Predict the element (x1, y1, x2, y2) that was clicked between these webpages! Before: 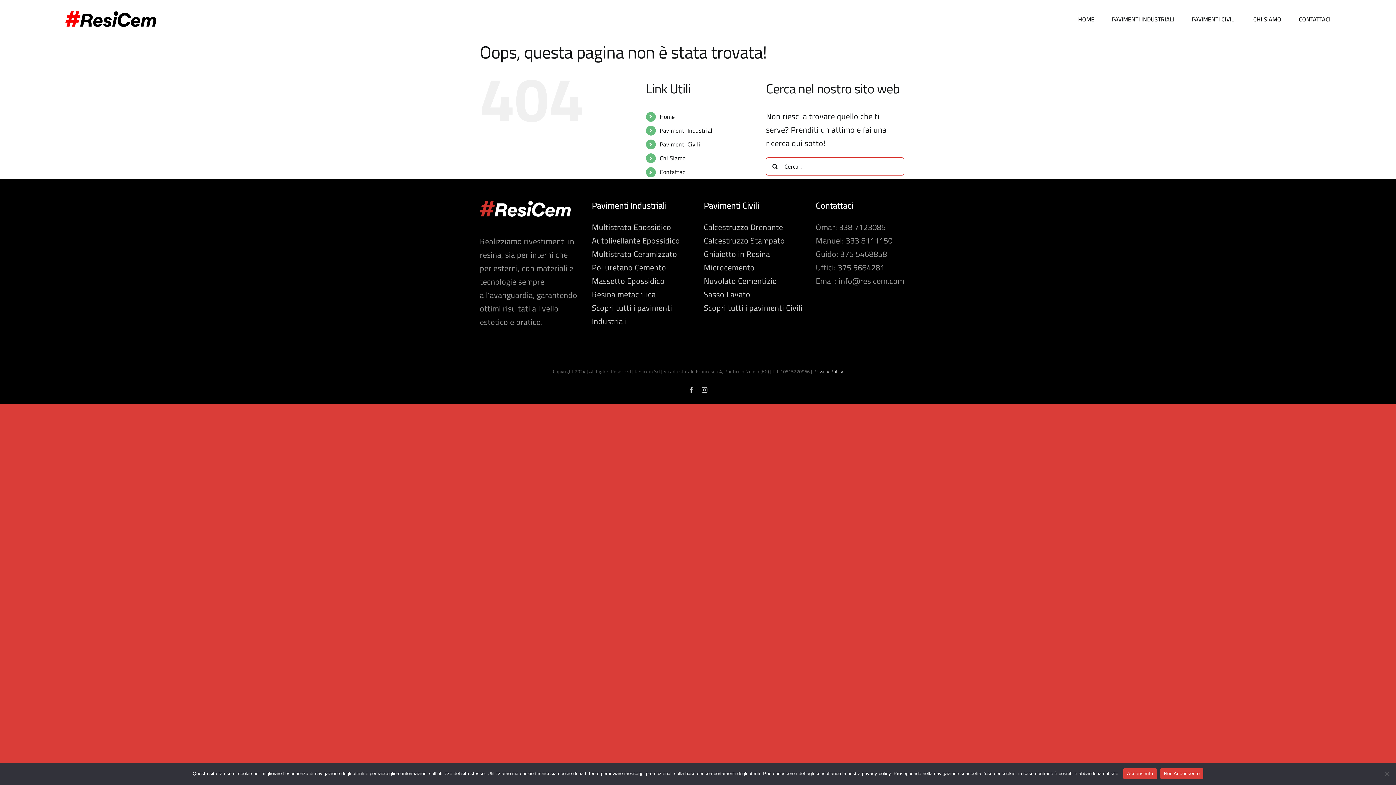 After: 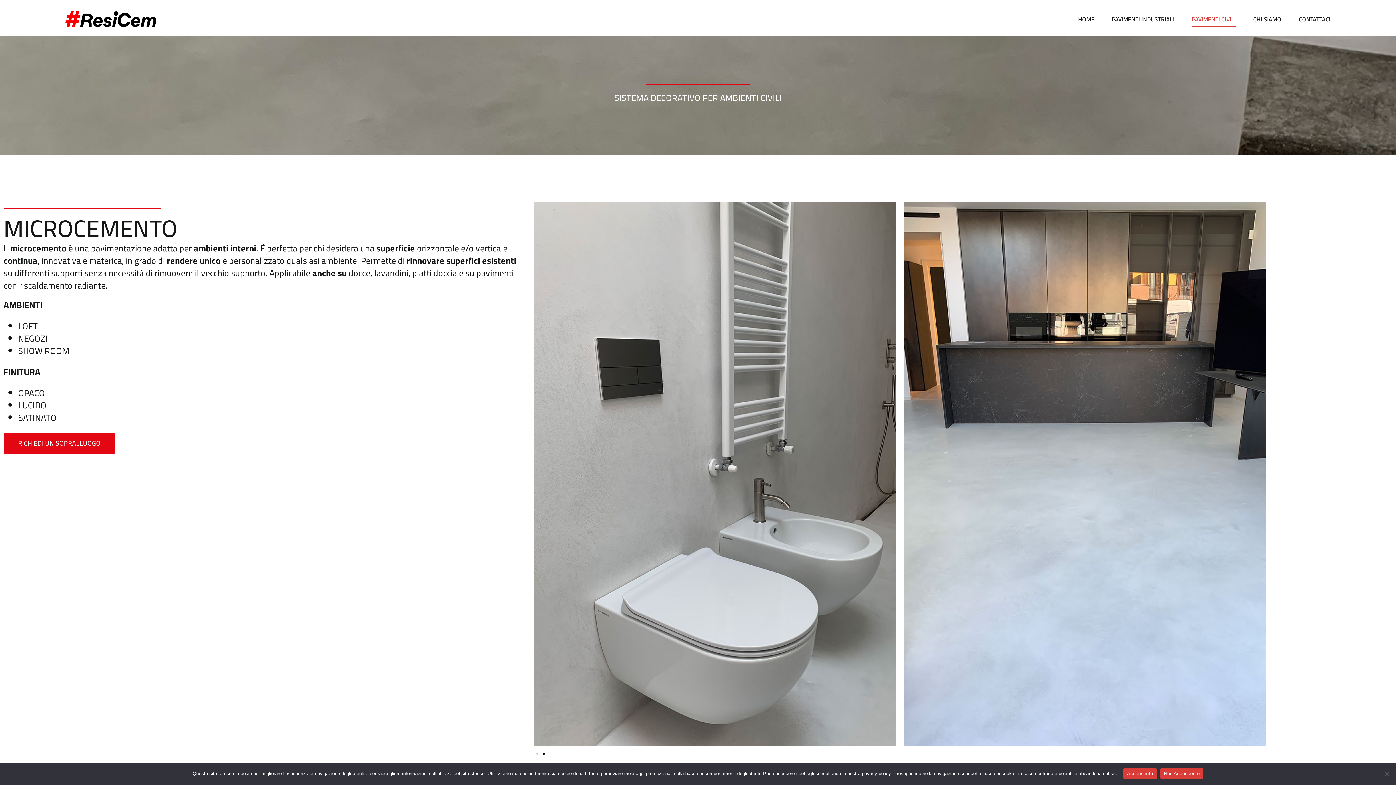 Action: bbox: (704, 261, 804, 274) label: Microcemento